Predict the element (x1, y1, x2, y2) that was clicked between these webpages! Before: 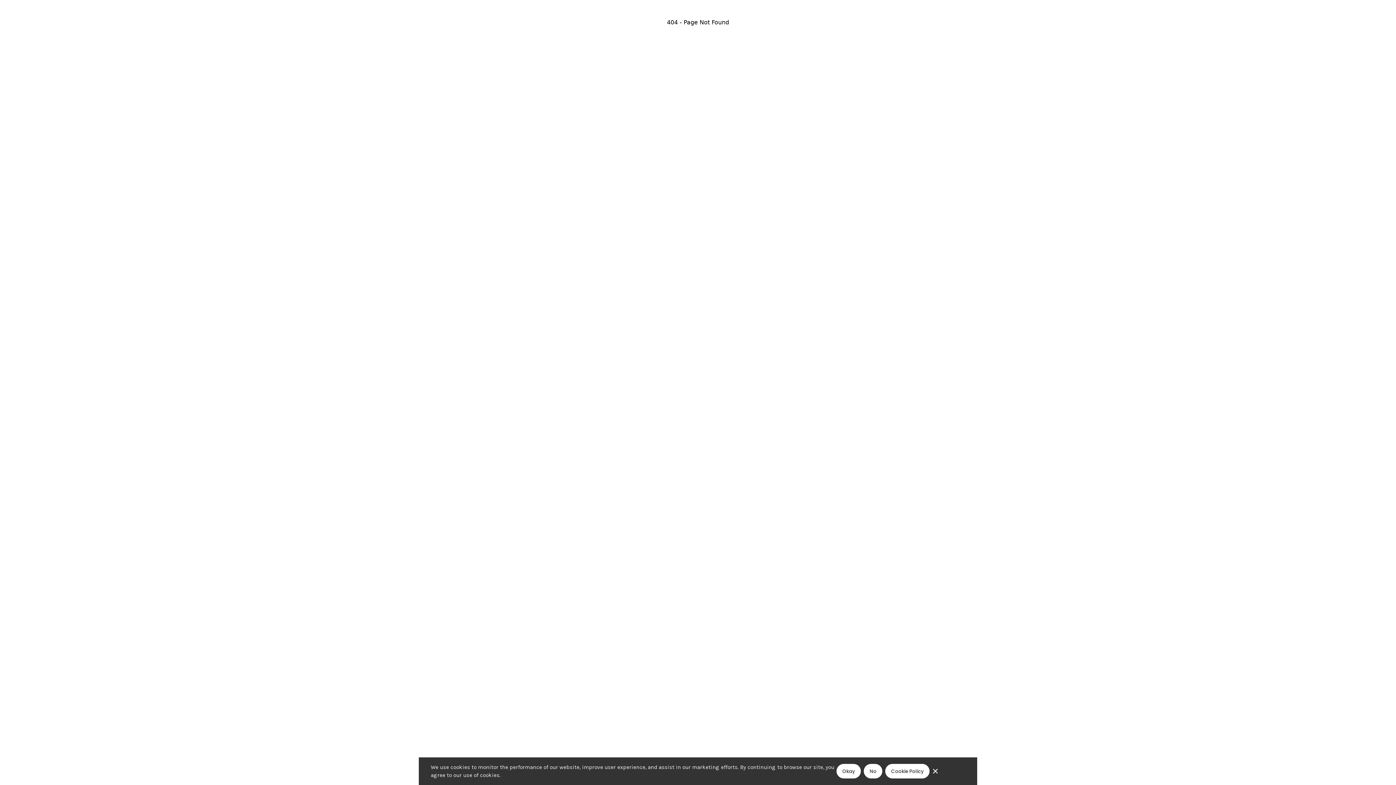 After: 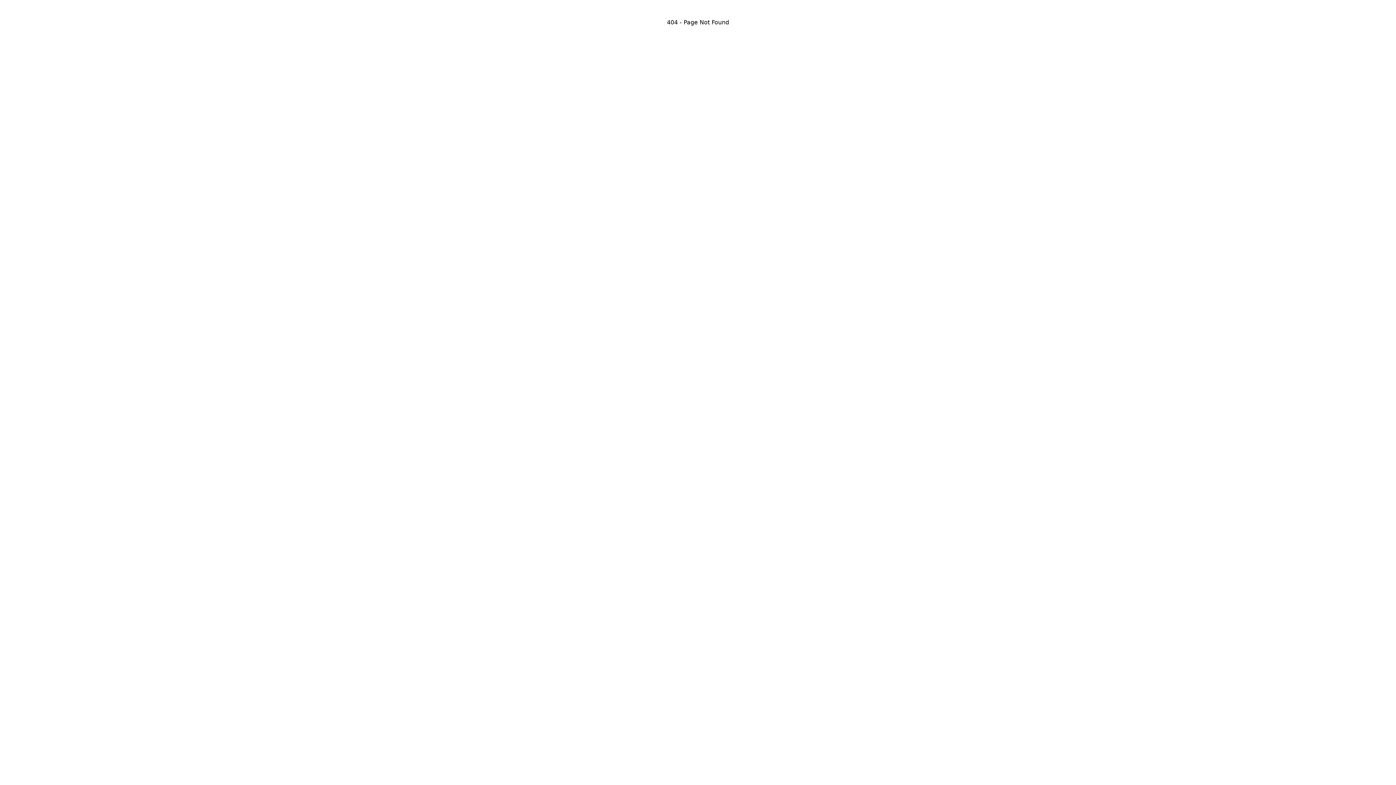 Action: label: No bbox: (864, 764, 882, 778)